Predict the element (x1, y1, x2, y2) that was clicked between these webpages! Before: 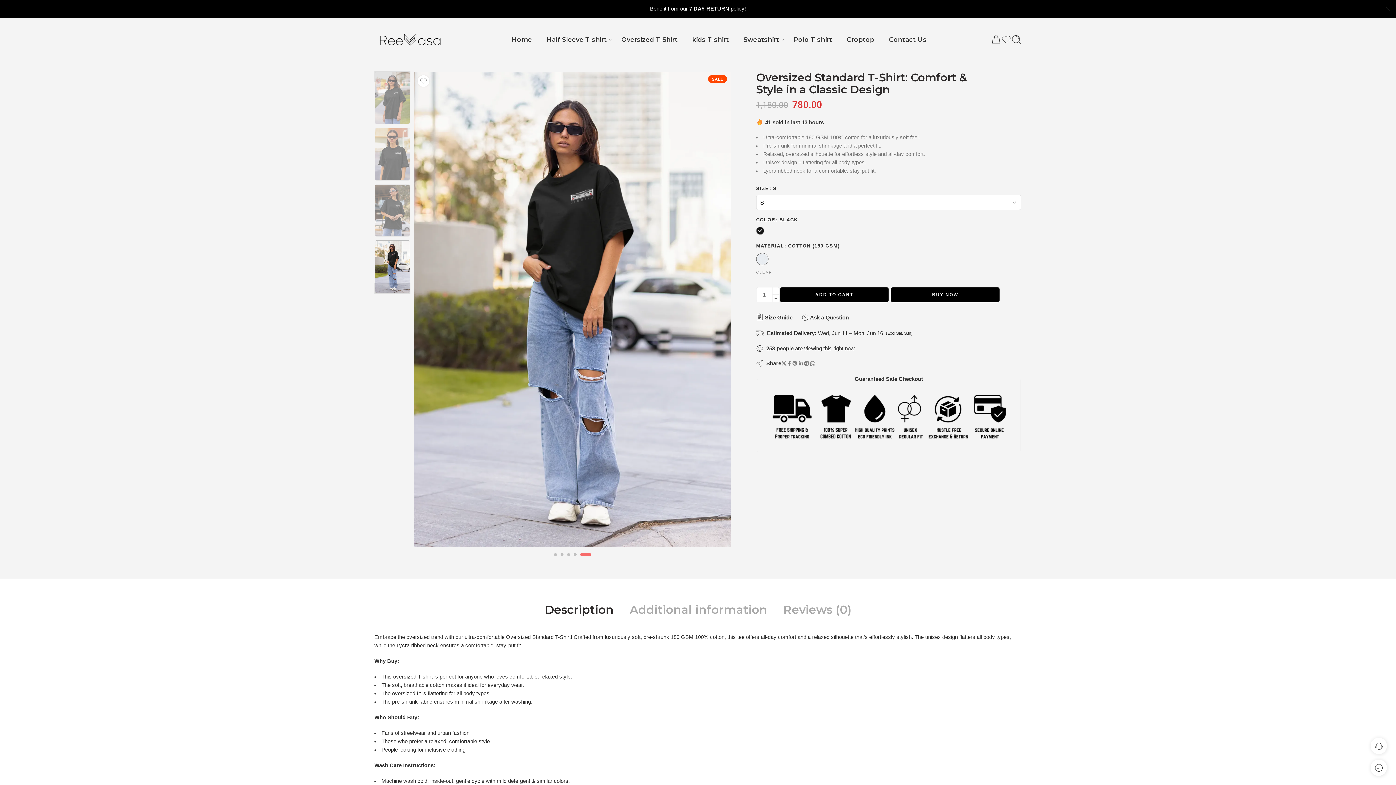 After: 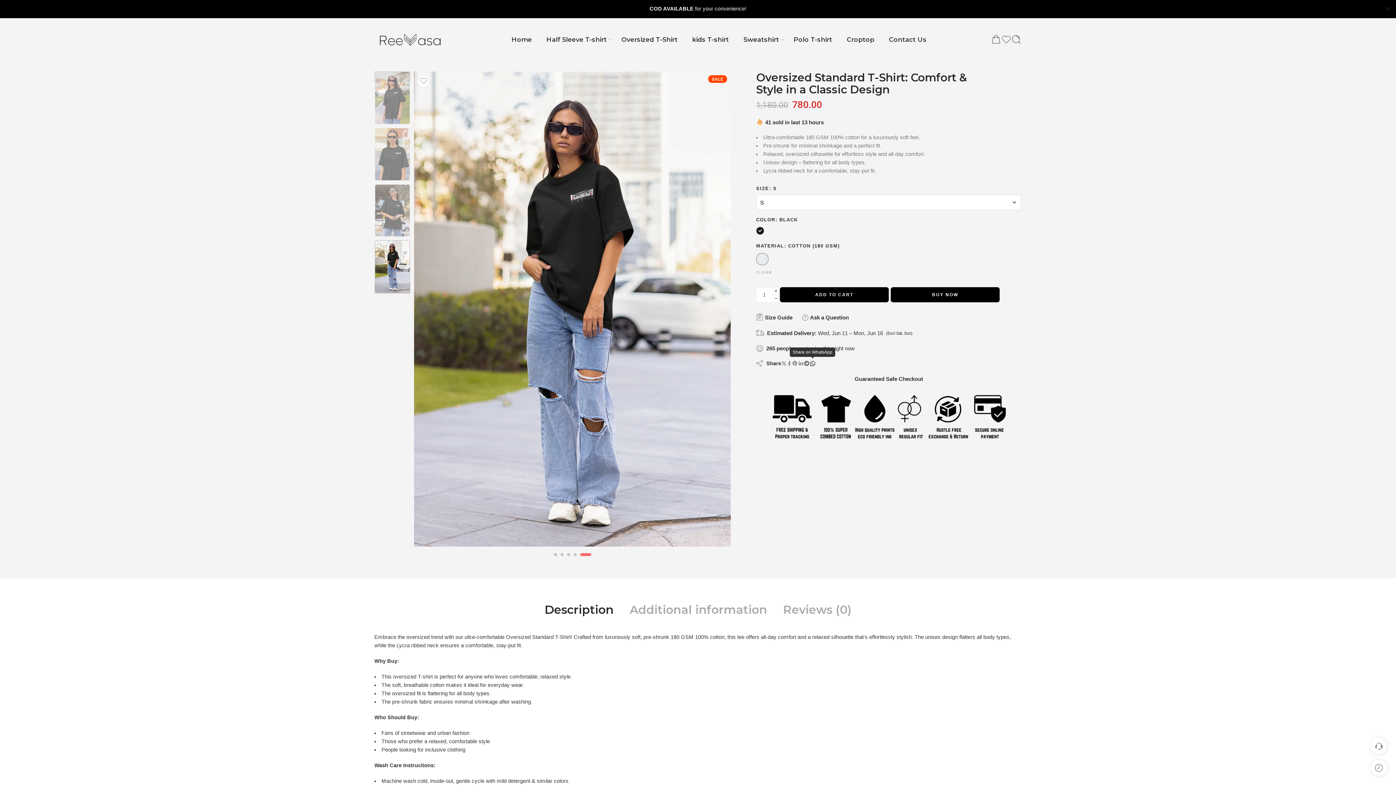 Action: bbox: (809, 360, 815, 366)